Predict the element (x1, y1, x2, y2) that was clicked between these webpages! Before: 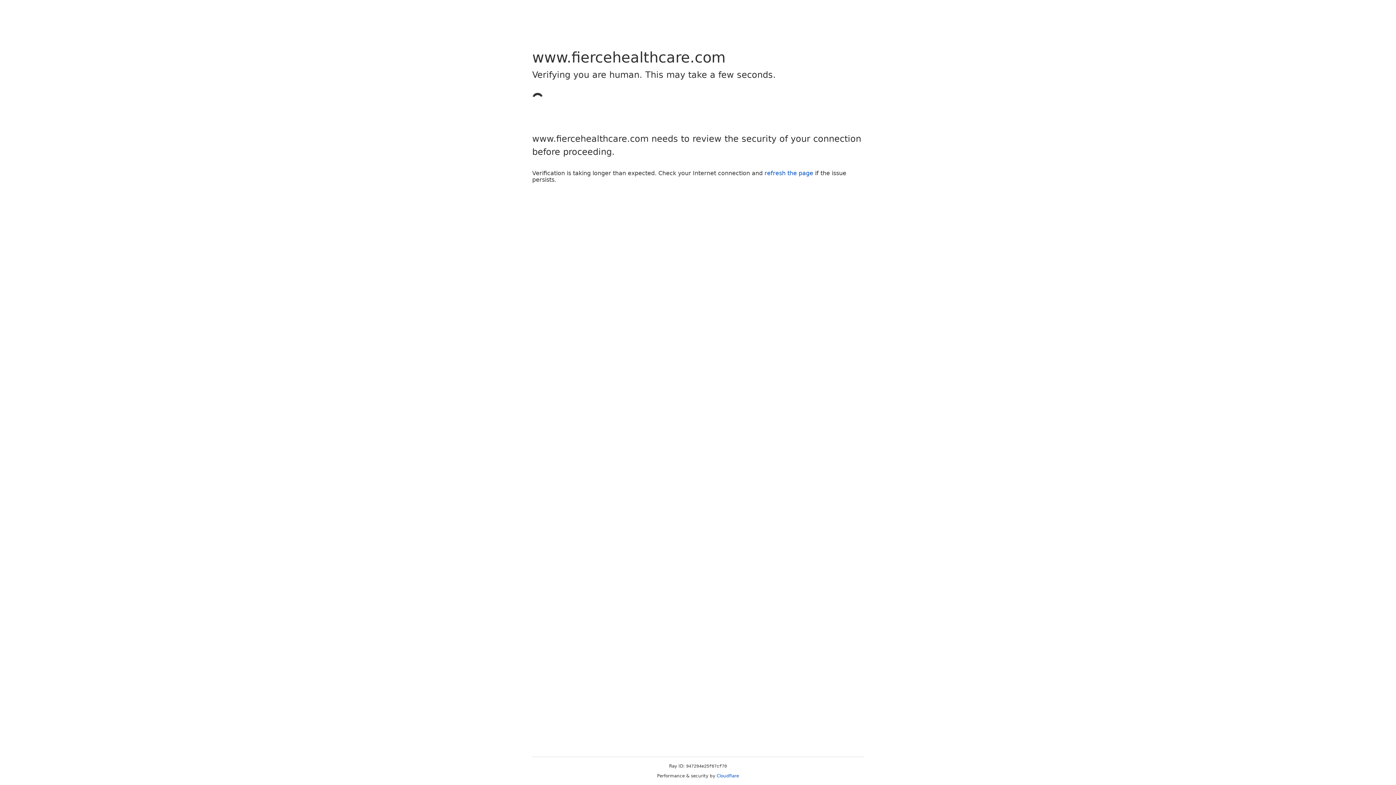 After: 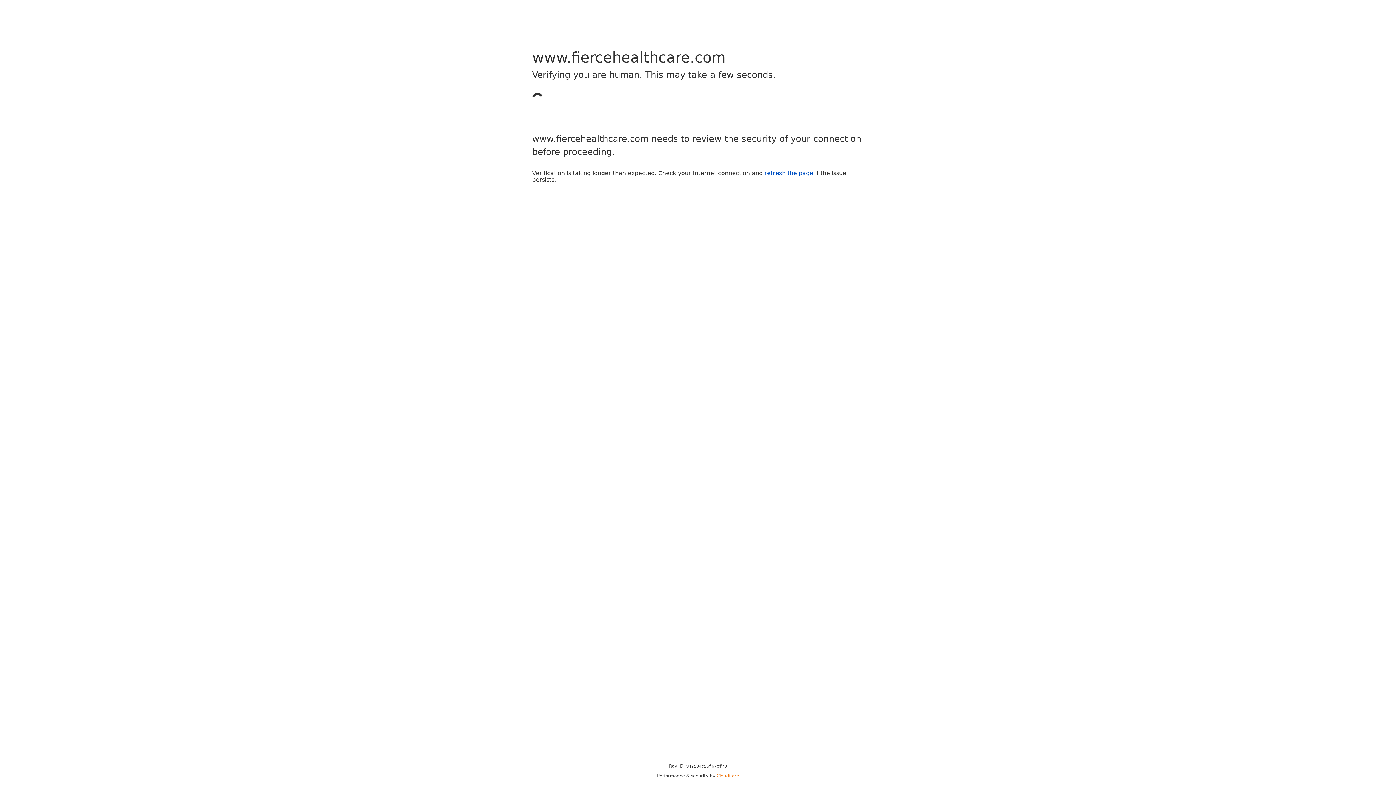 Action: bbox: (716, 773, 739, 778) label: Cloudflare